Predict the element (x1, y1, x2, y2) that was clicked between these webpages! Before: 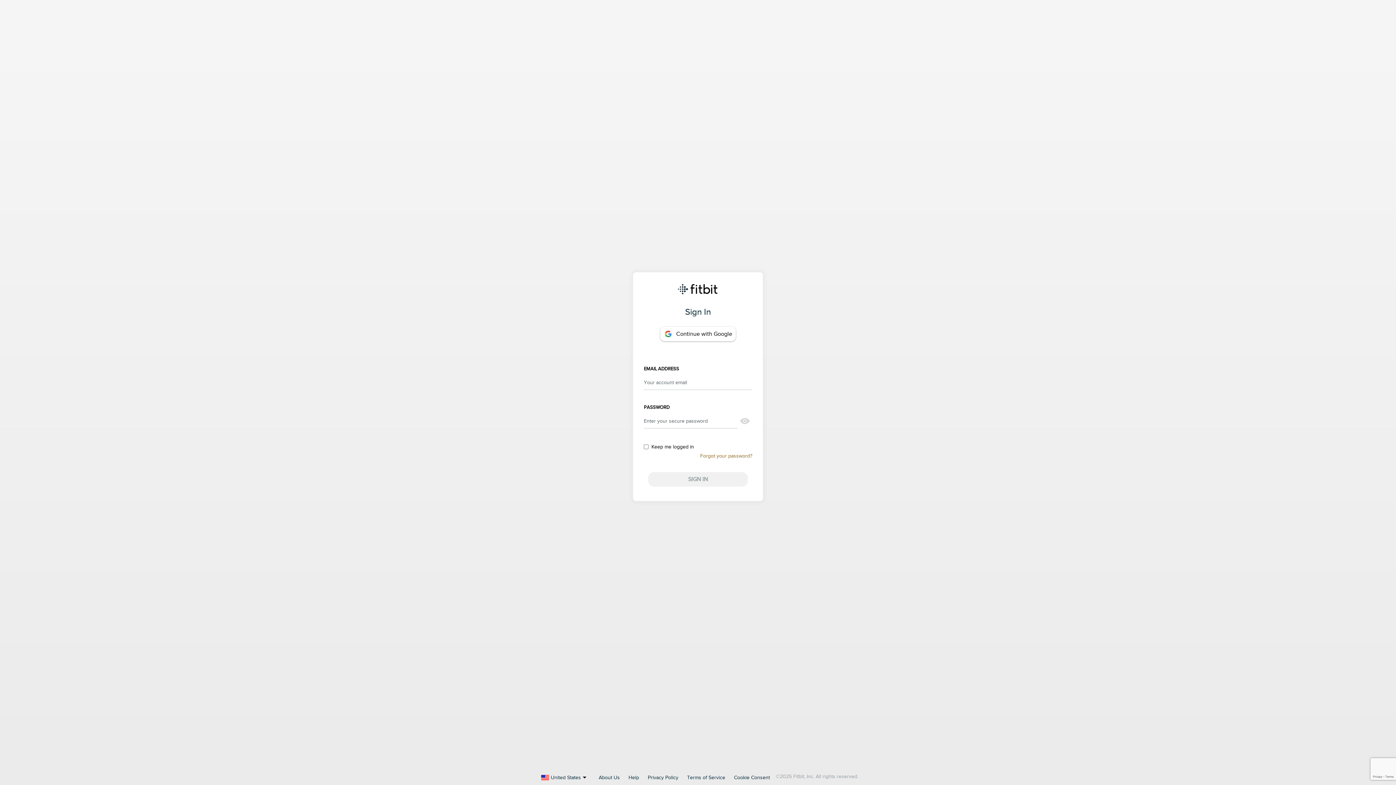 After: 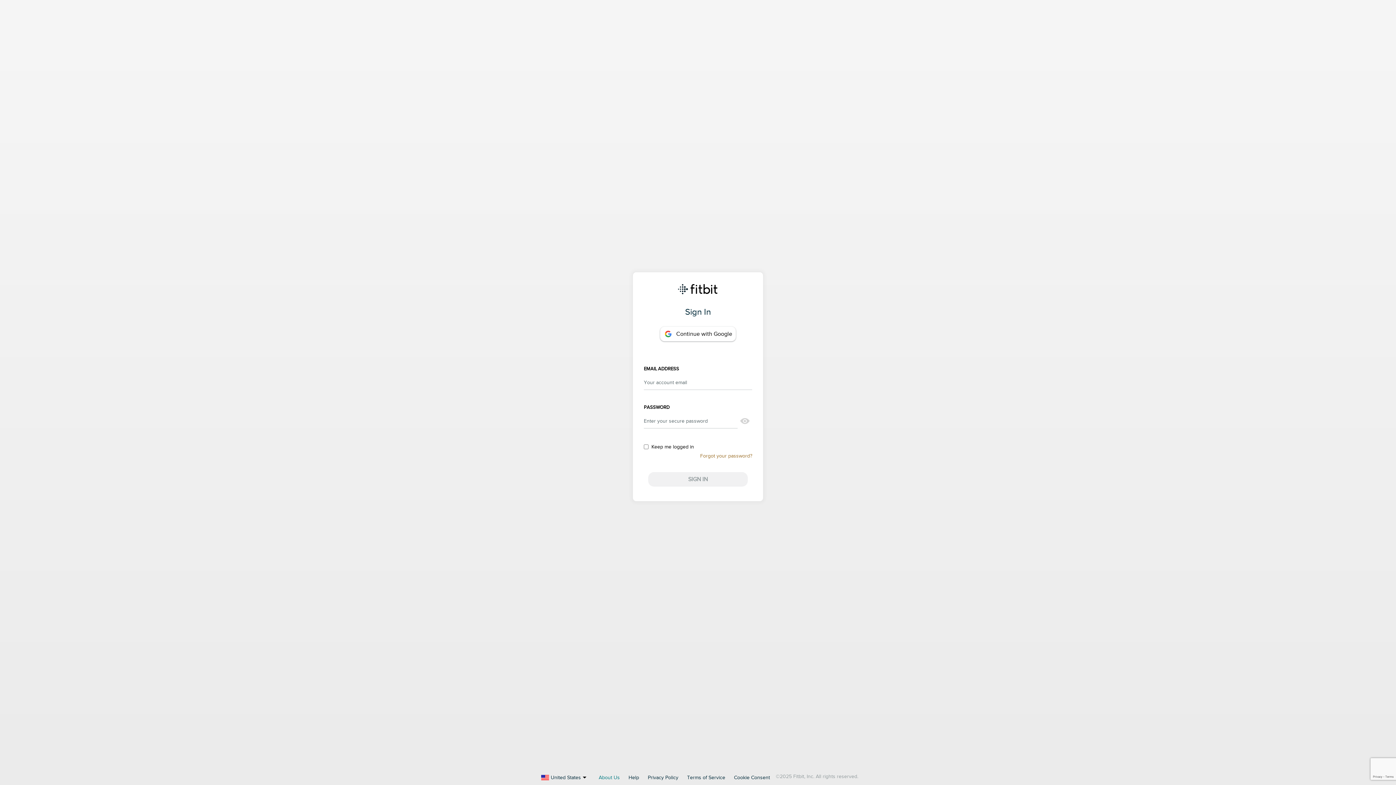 Action: bbox: (598, 775, 620, 780) label: About Us